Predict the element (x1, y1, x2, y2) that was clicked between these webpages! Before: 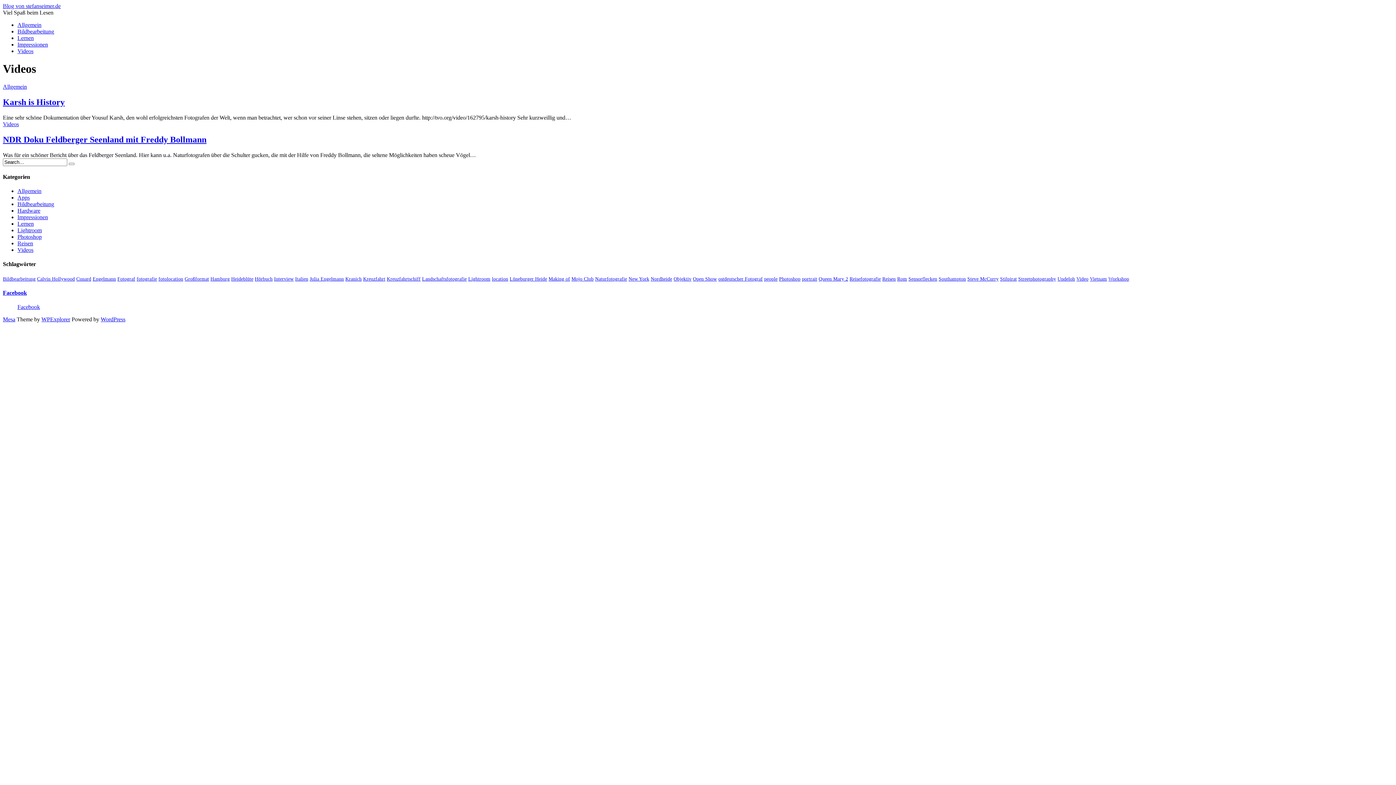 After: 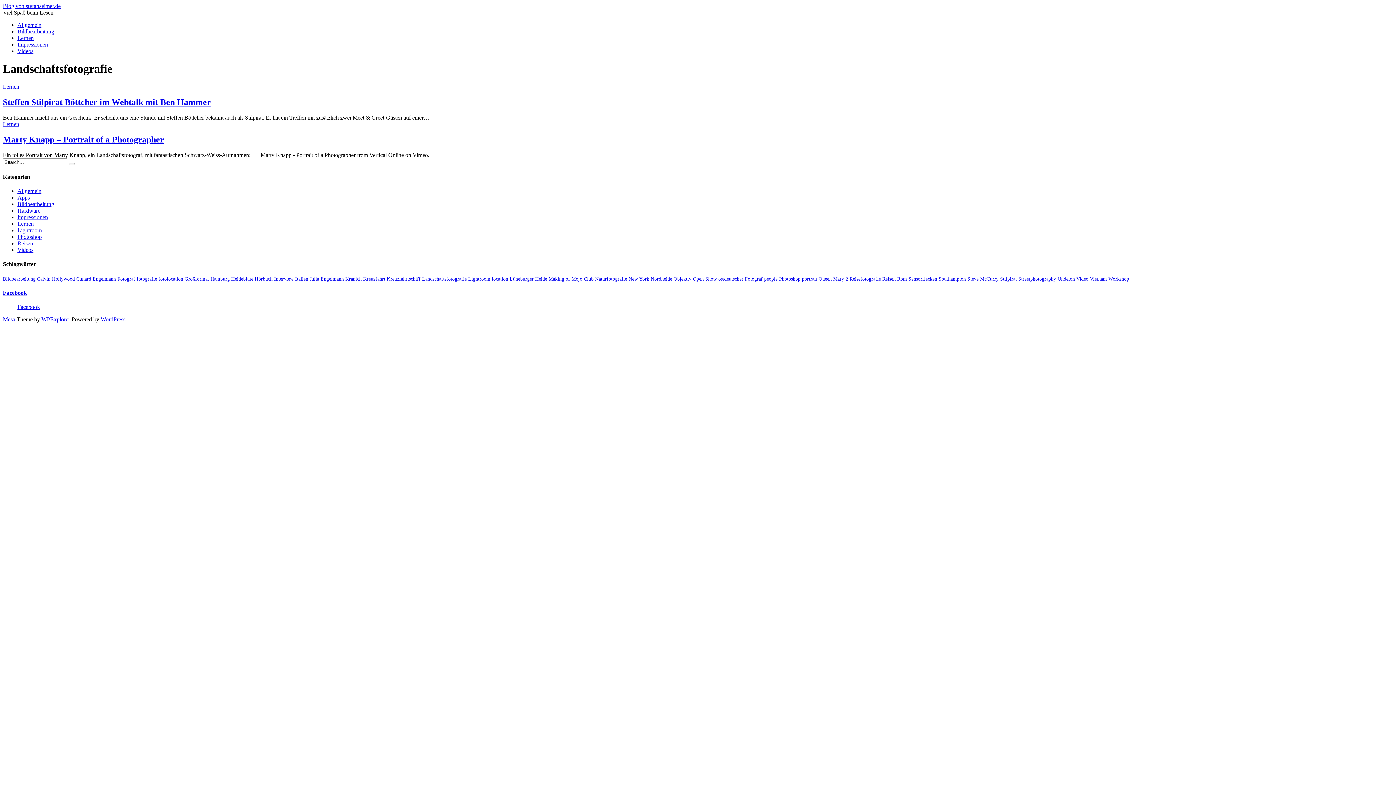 Action: label: Landschaftsfotografie (2 Einträge) bbox: (422, 276, 466, 281)